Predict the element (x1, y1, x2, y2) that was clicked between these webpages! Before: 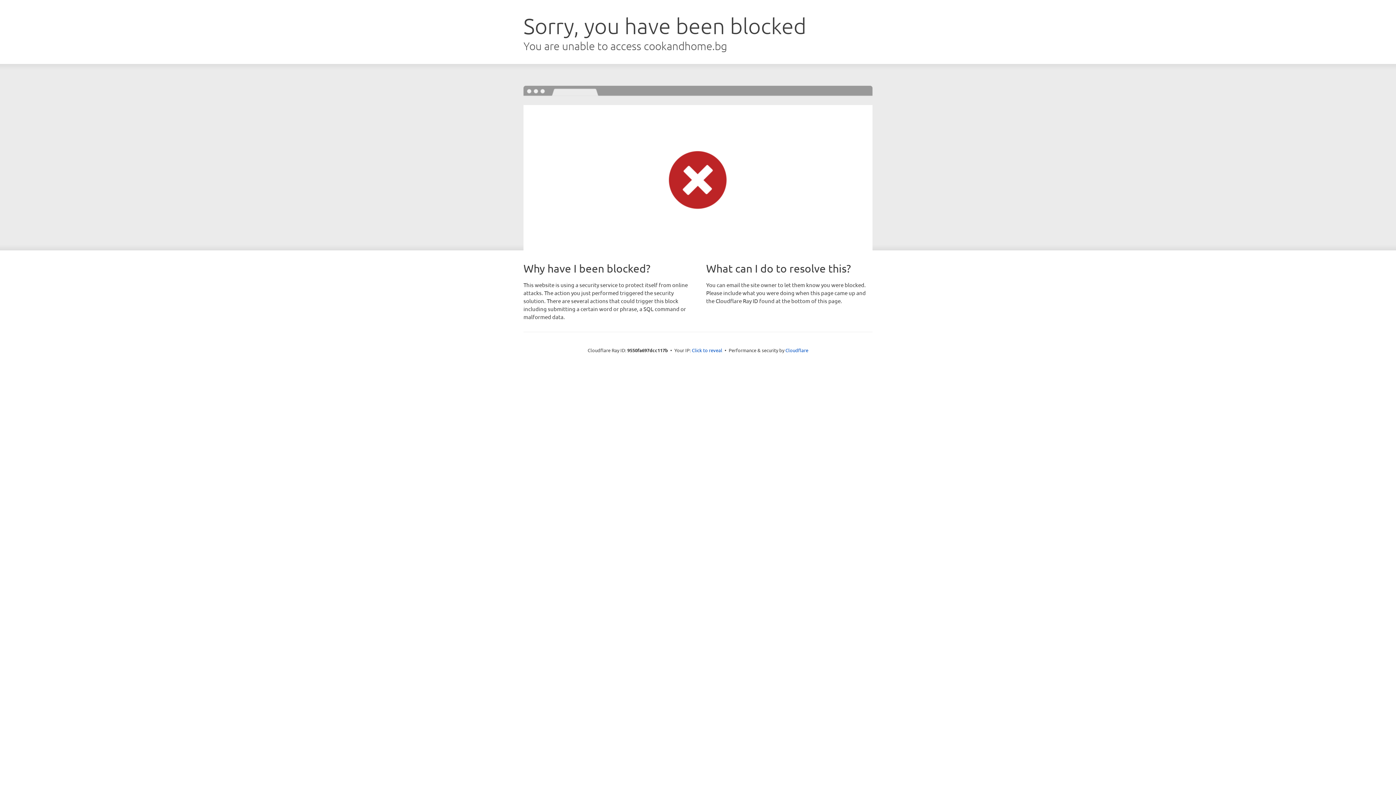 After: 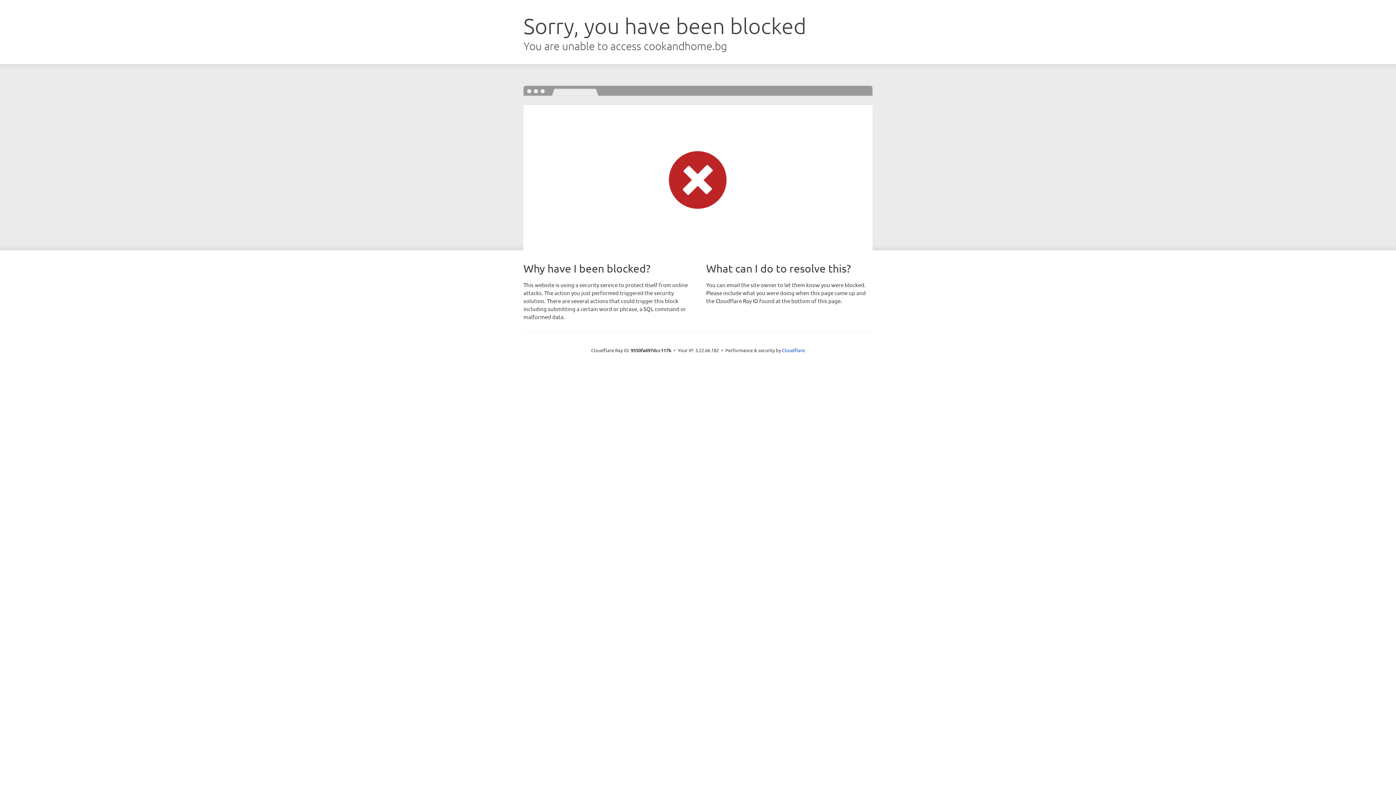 Action: label: Click to reveal bbox: (692, 346, 722, 353)